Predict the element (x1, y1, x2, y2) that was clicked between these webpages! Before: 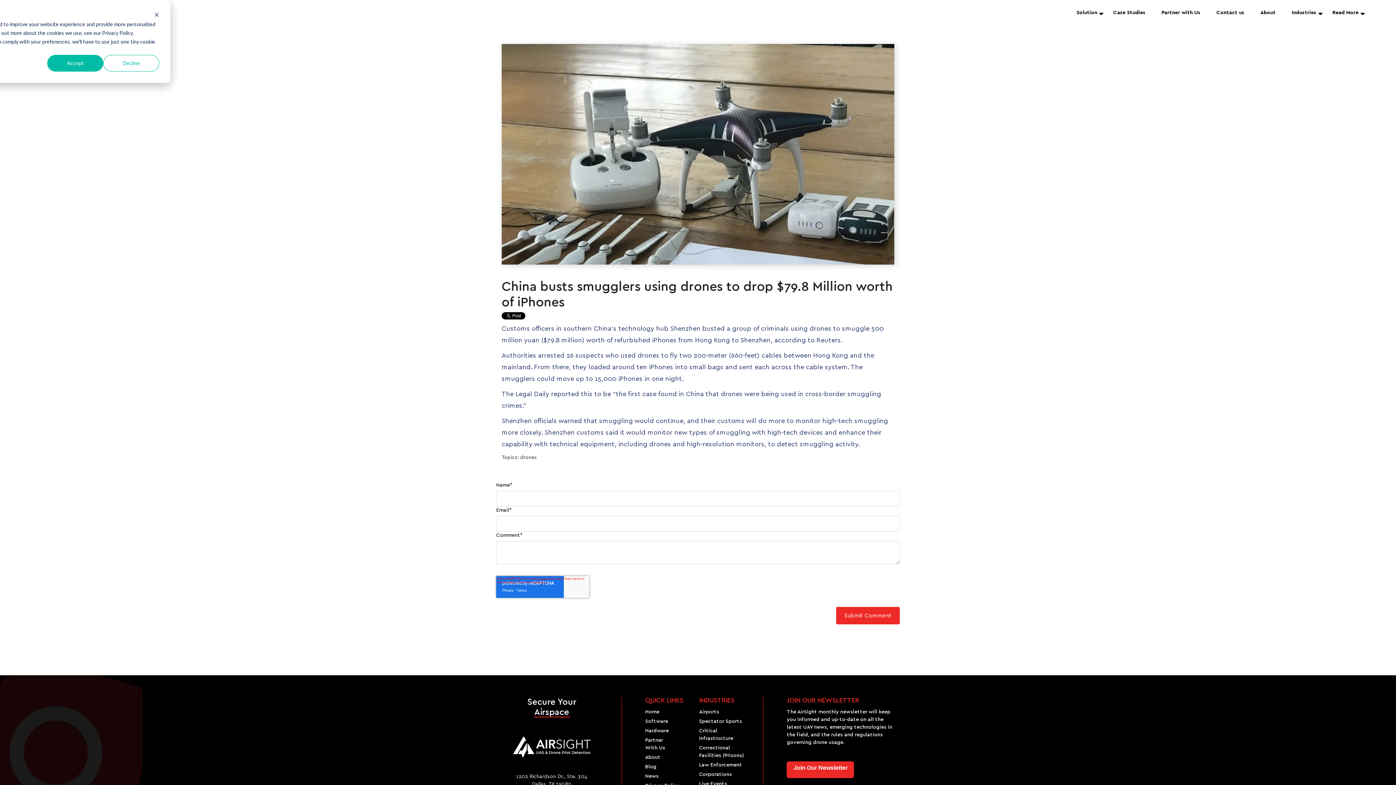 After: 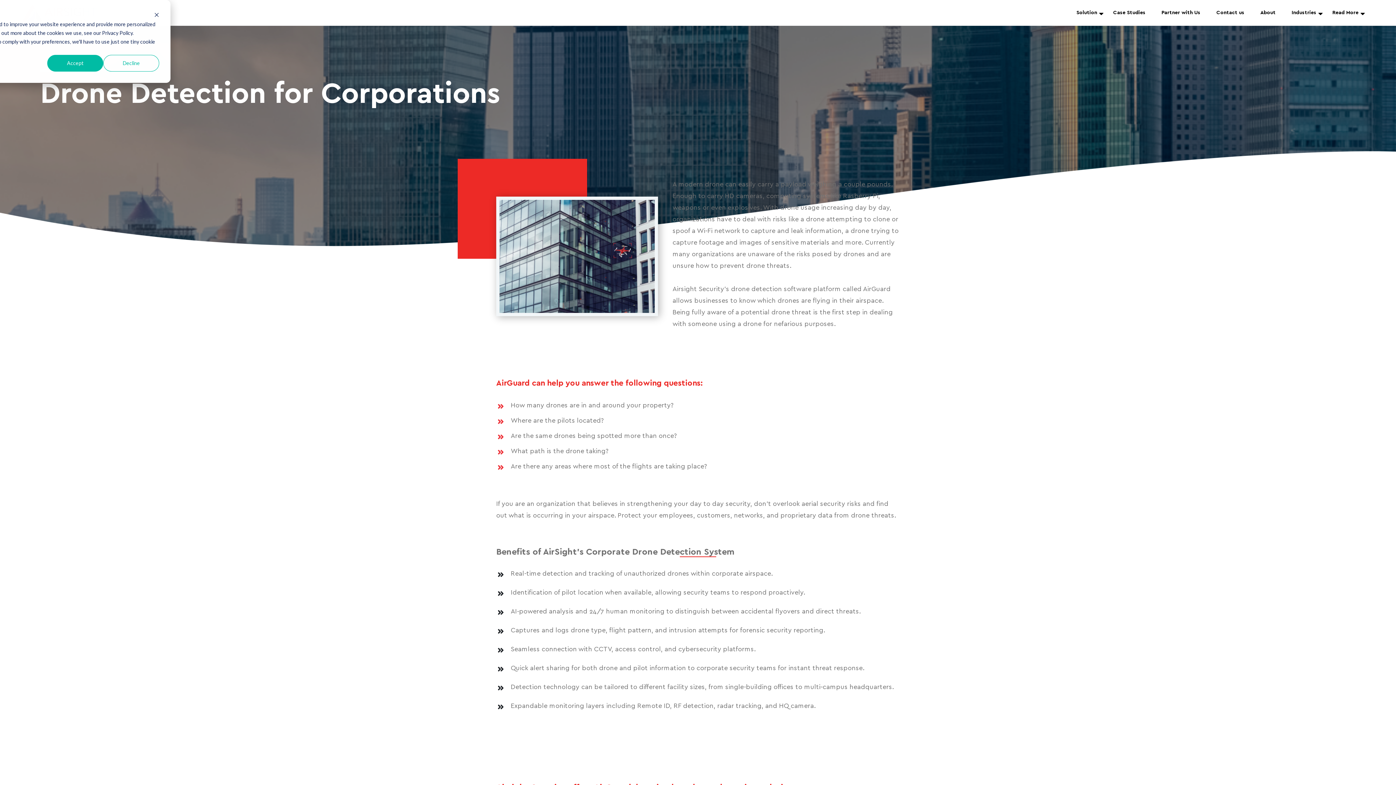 Action: bbox: (699, 772, 732, 777) label: Corporations